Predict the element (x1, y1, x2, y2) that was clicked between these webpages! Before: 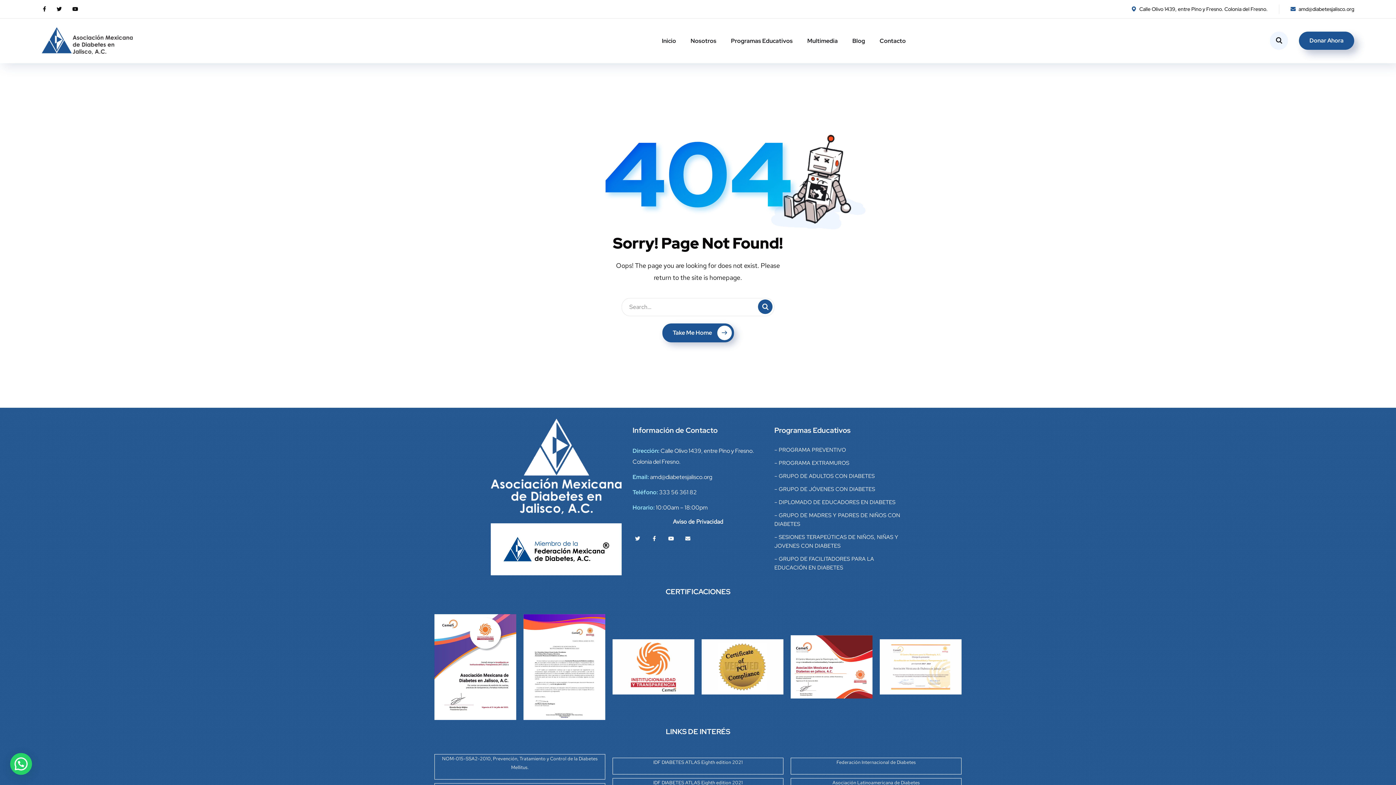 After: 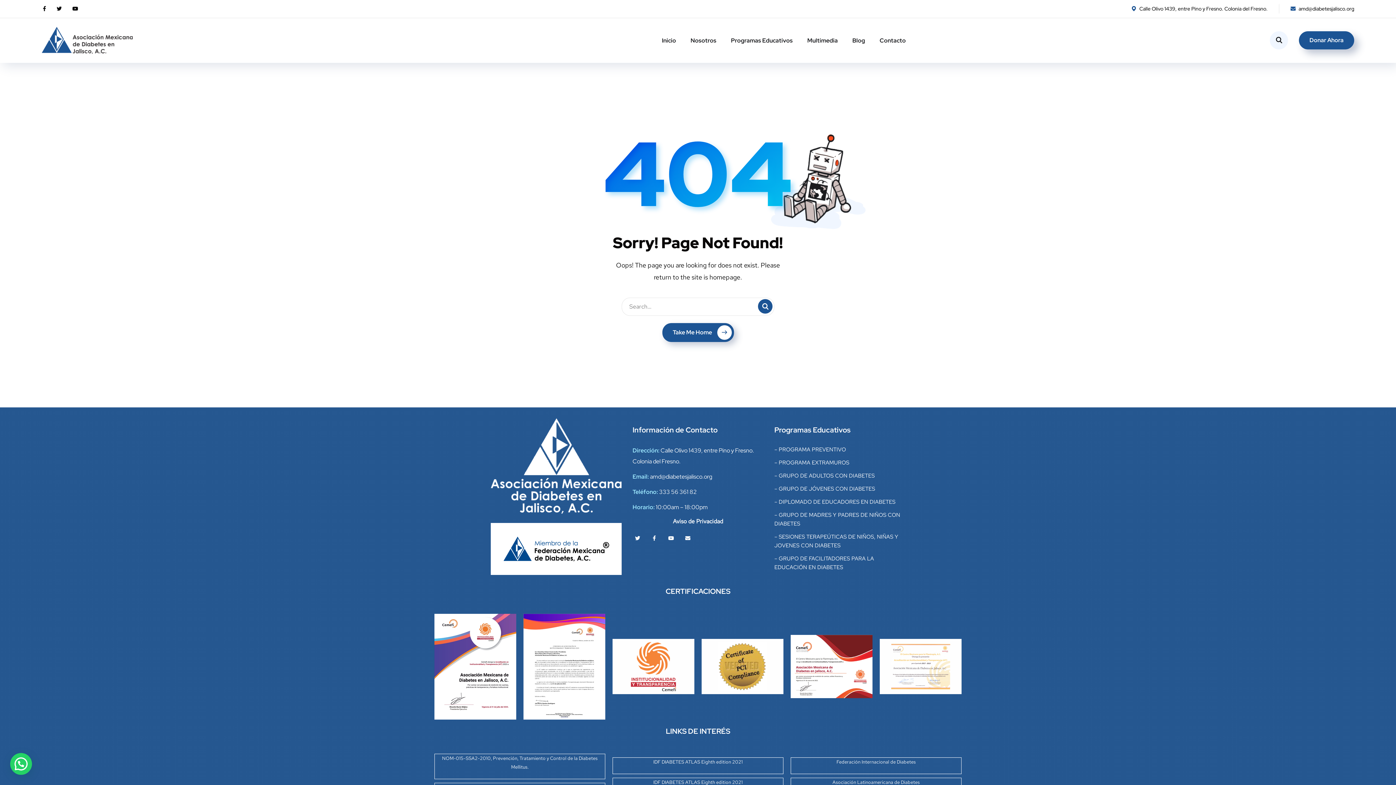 Action: bbox: (832, 779, 919, 786) label: Asociación Latinoamericana de Diabetes